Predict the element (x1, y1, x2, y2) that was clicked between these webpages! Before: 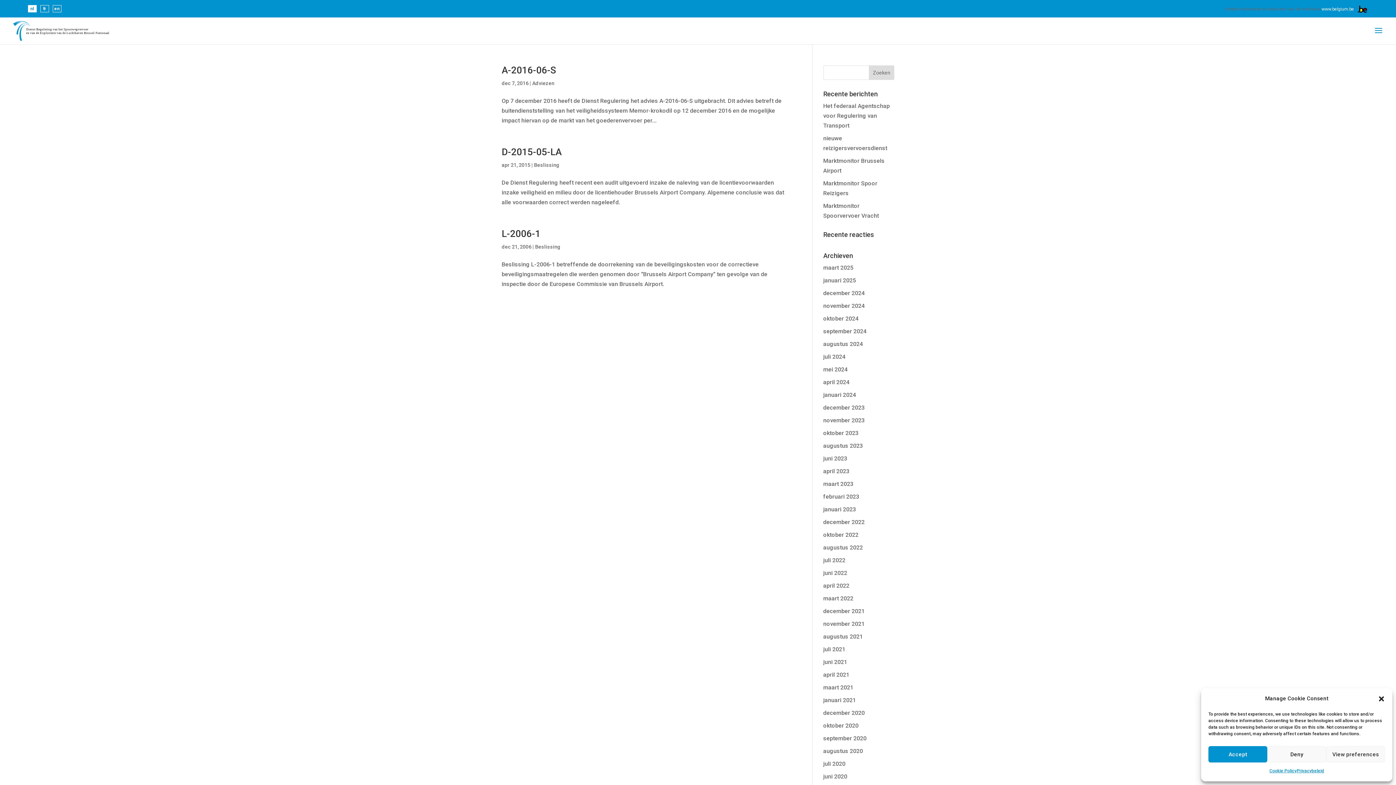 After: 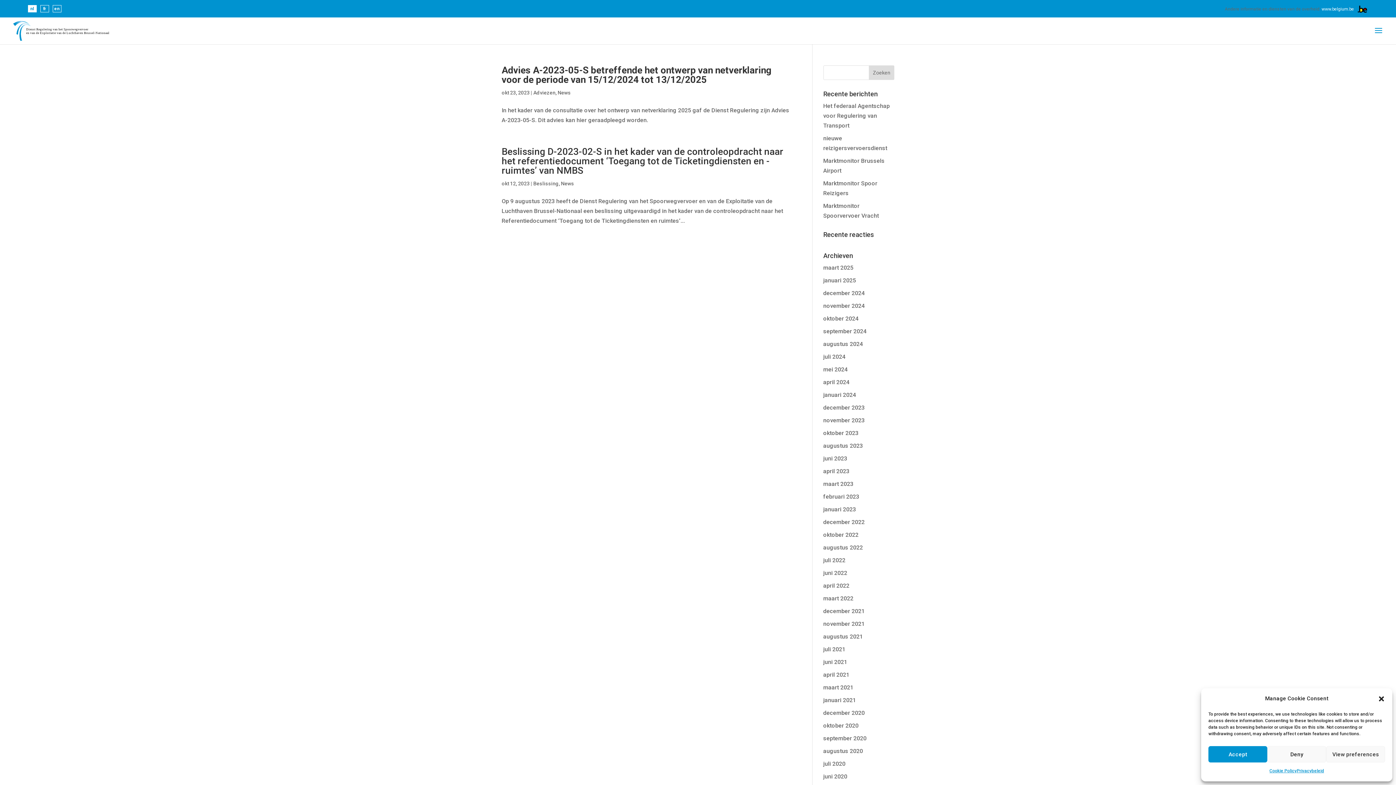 Action: bbox: (823, 429, 858, 436) label: oktober 2023